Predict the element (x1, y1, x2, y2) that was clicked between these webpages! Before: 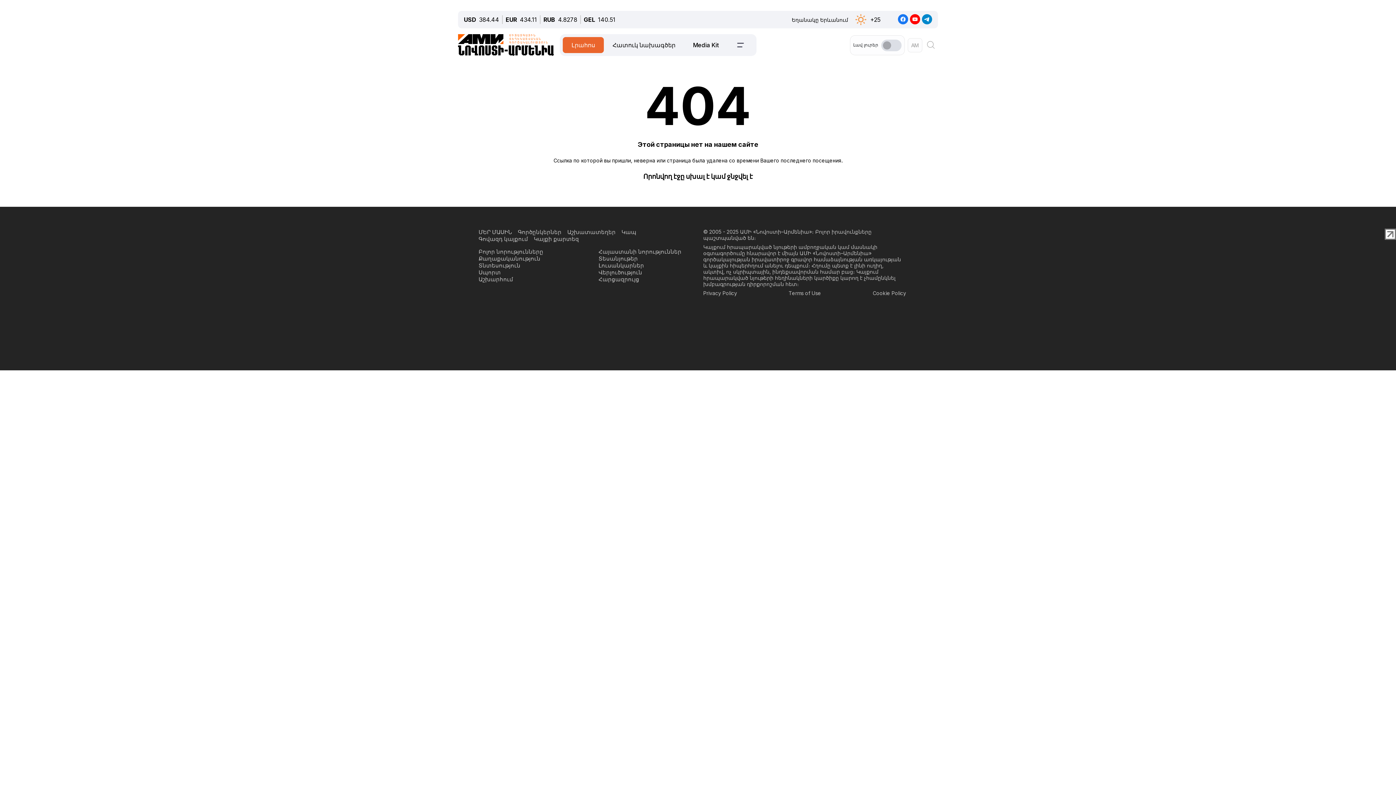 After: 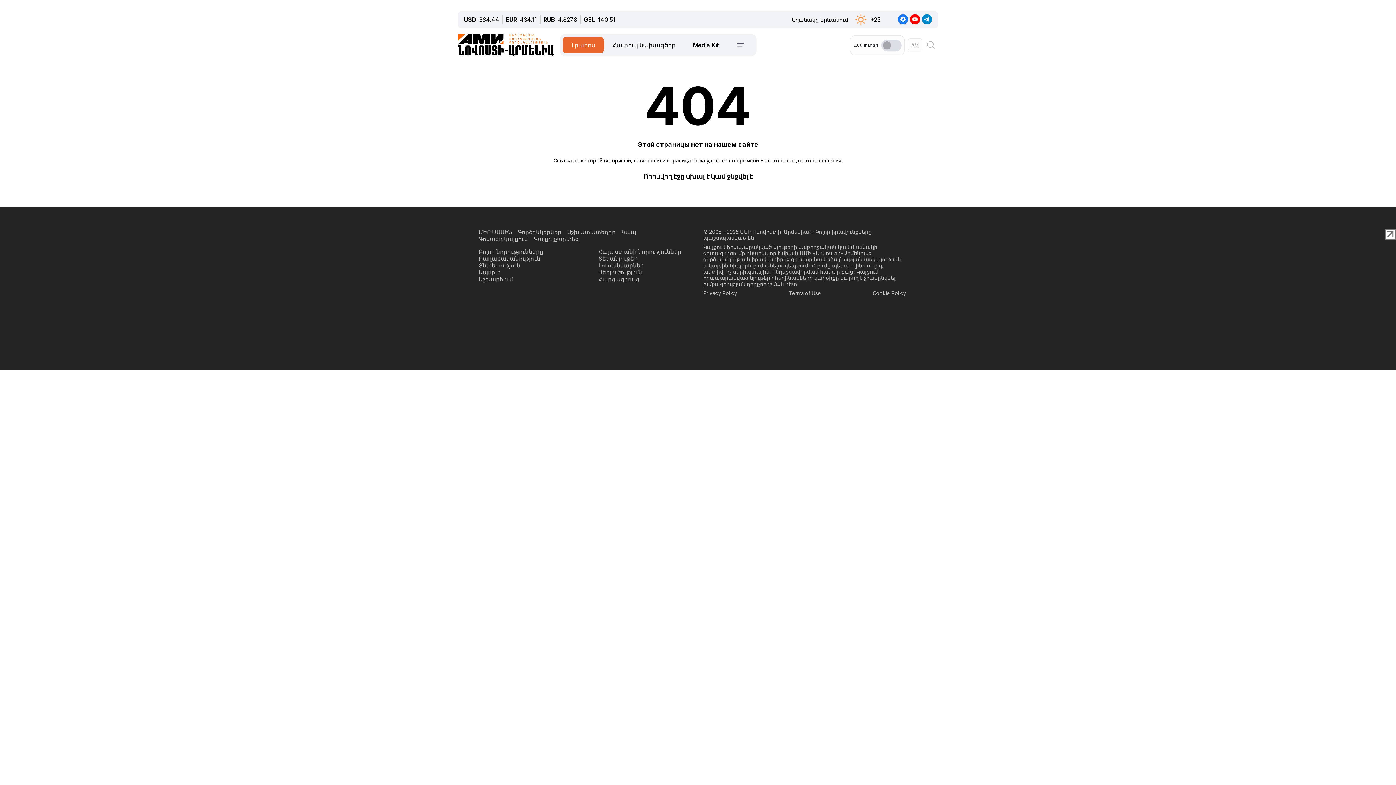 Action: bbox: (518, 228, 561, 235) label: Գործընկերներ